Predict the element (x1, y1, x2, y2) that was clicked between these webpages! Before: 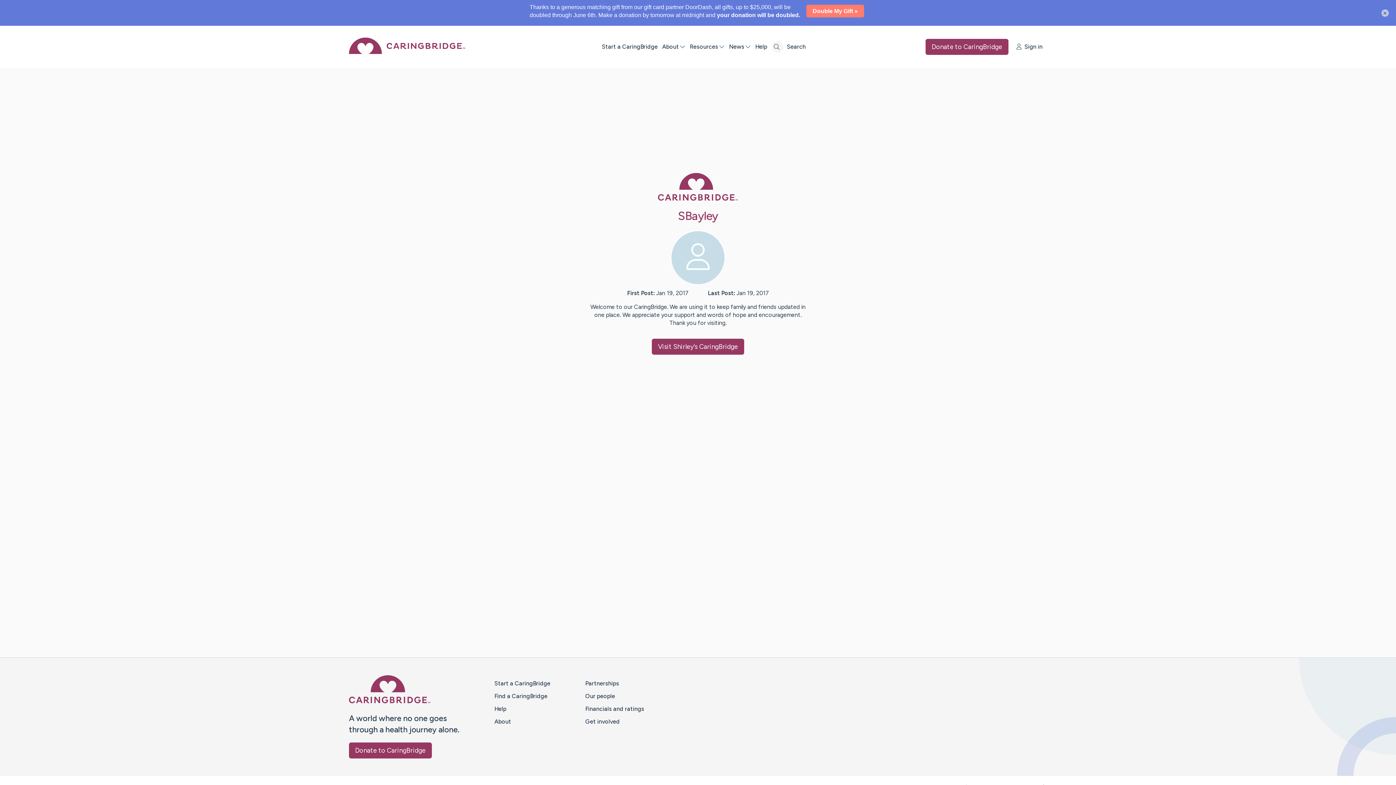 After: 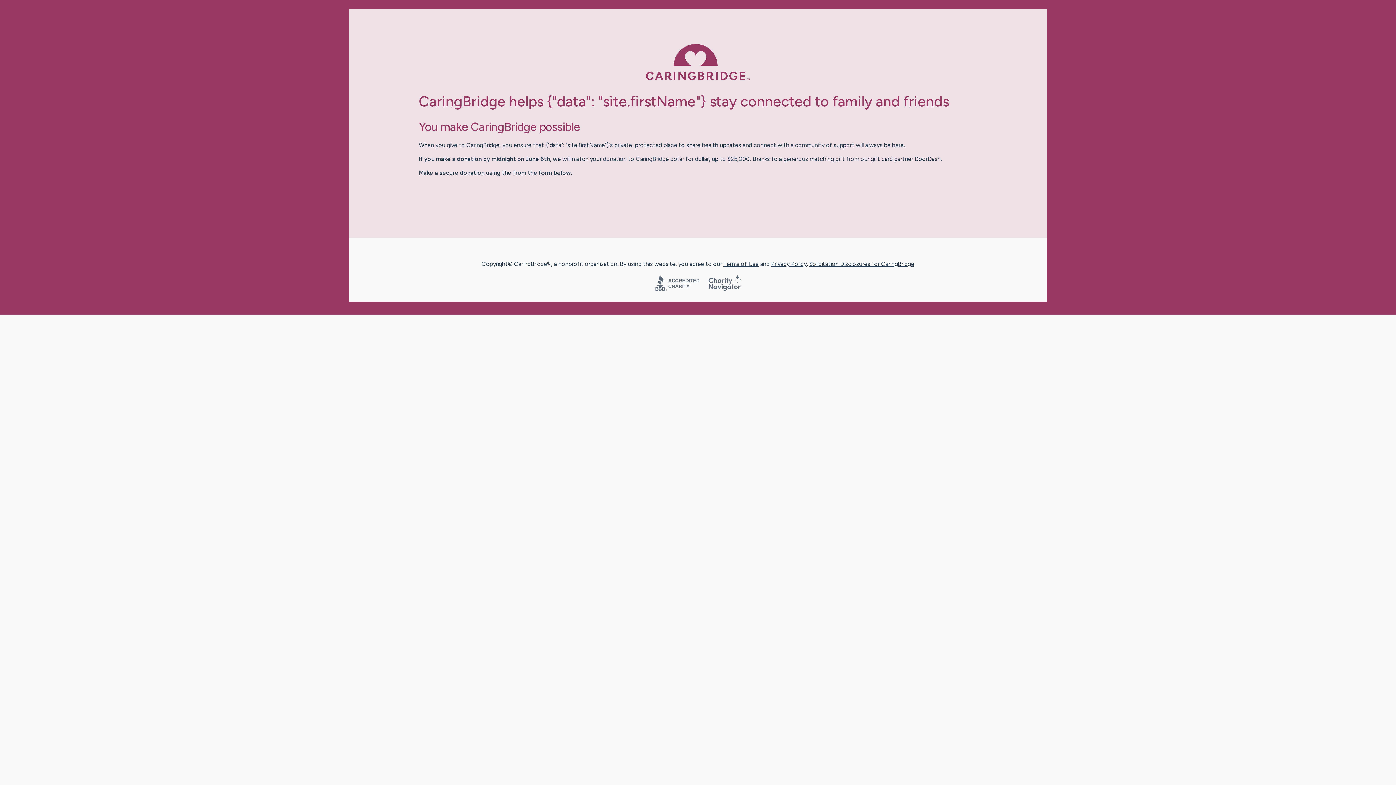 Action: label: Donate to CaringBridge bbox: (925, 12, 1008, 28)